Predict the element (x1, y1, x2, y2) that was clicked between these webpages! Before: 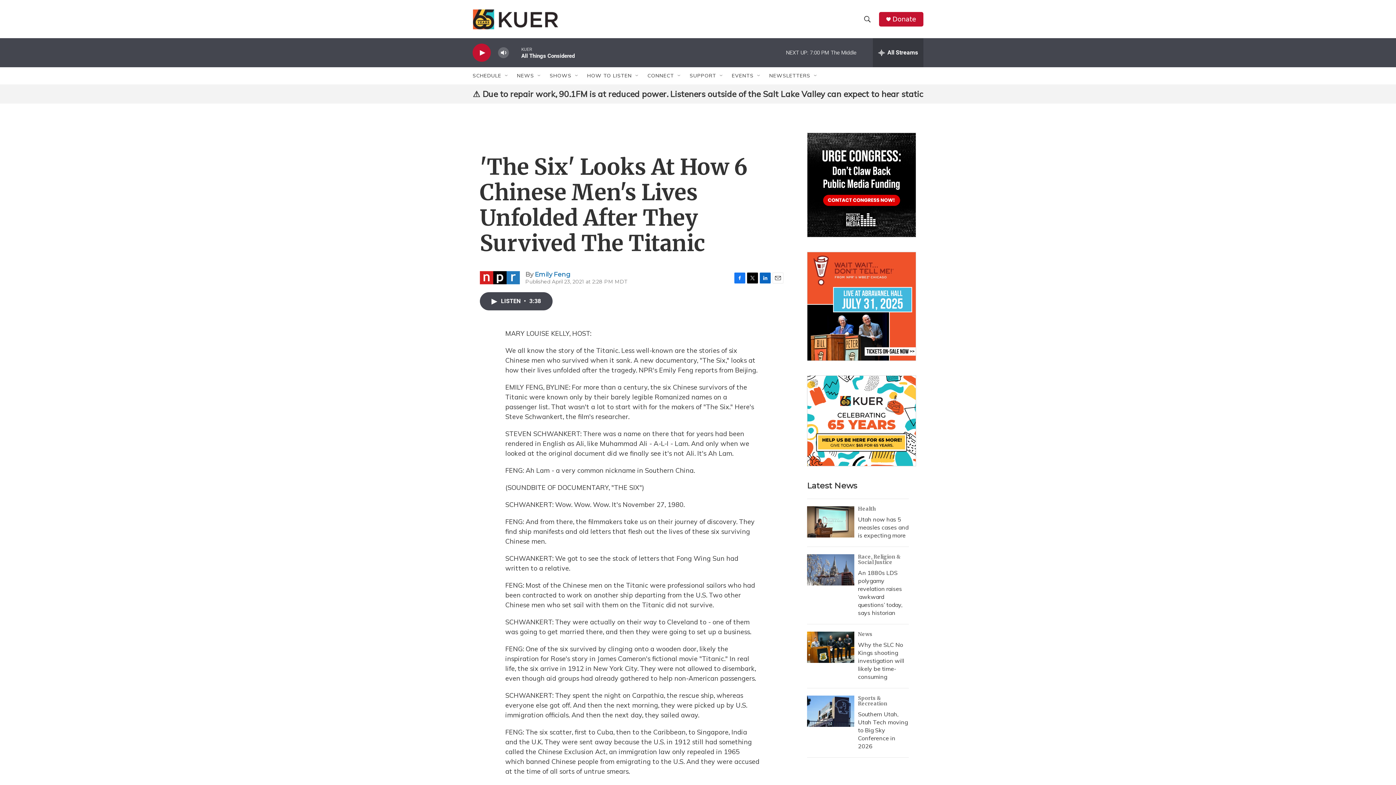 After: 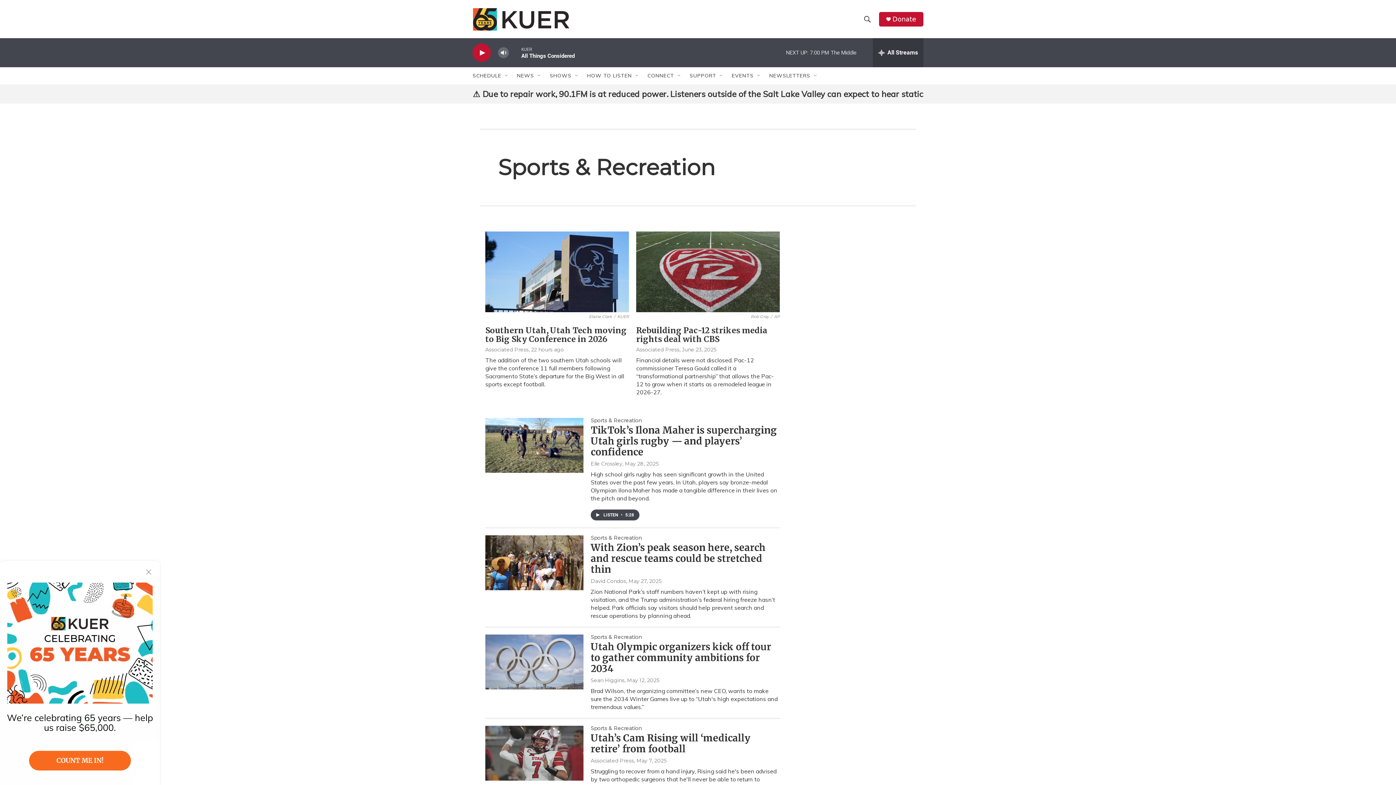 Action: label: Sports & Recreation bbox: (858, 695, 887, 707)